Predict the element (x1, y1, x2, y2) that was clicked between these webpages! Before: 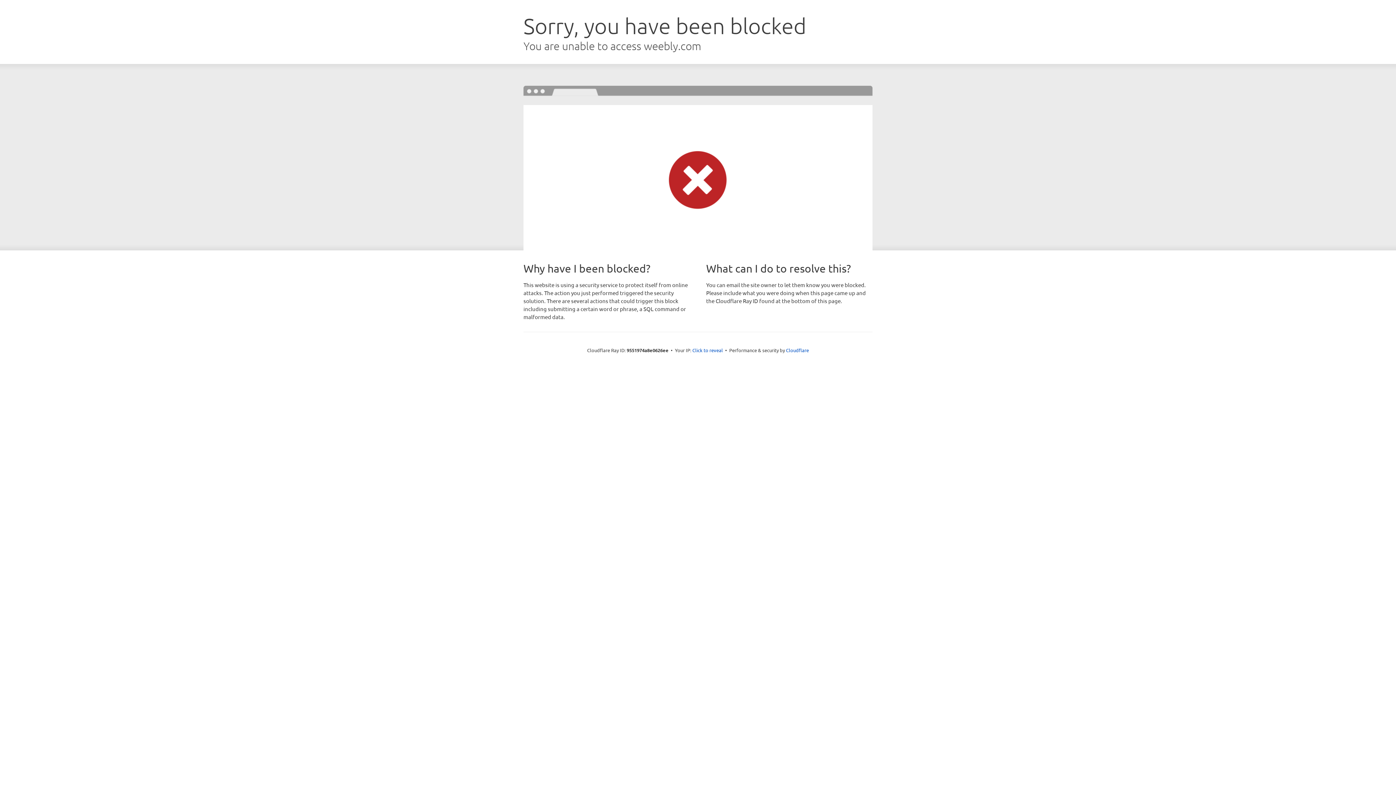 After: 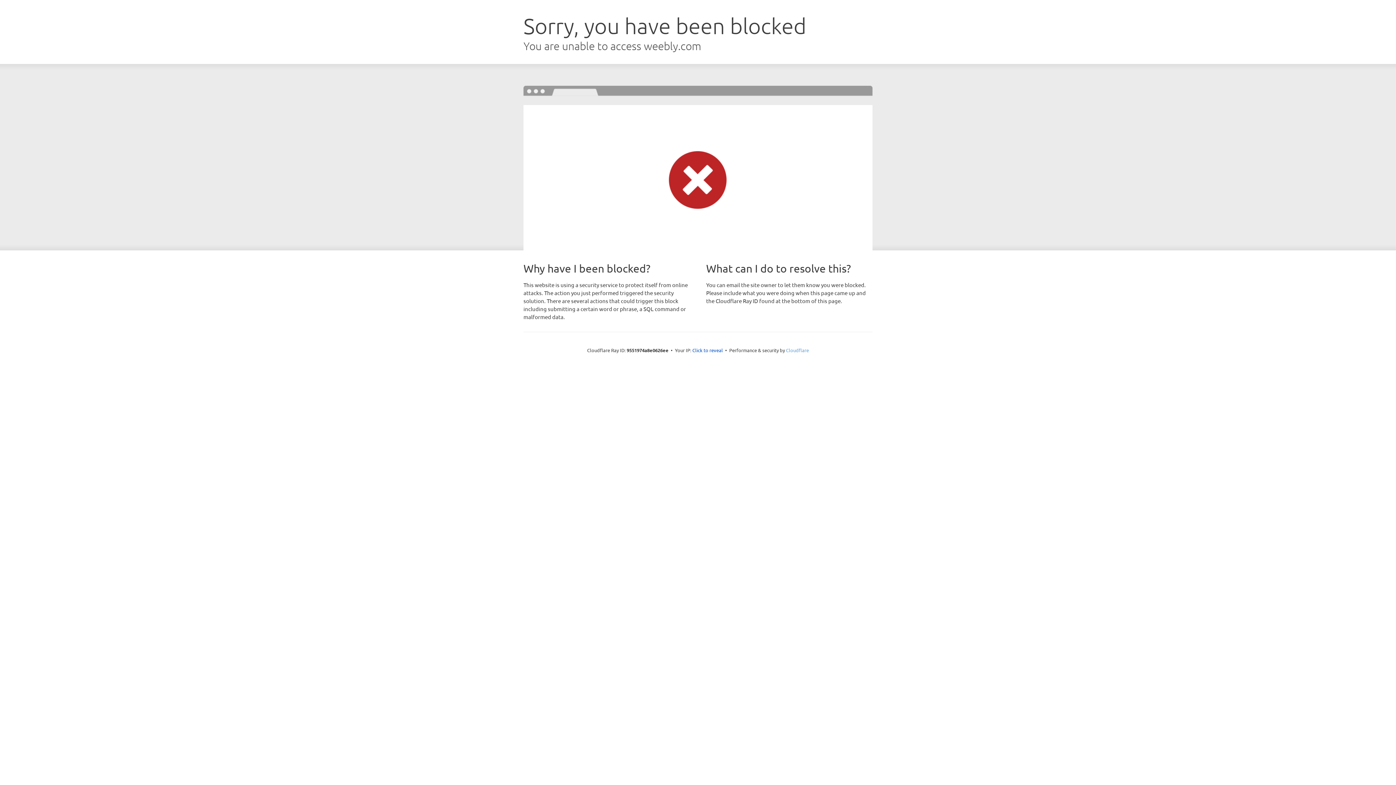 Action: label: Cloudflare bbox: (786, 347, 809, 353)